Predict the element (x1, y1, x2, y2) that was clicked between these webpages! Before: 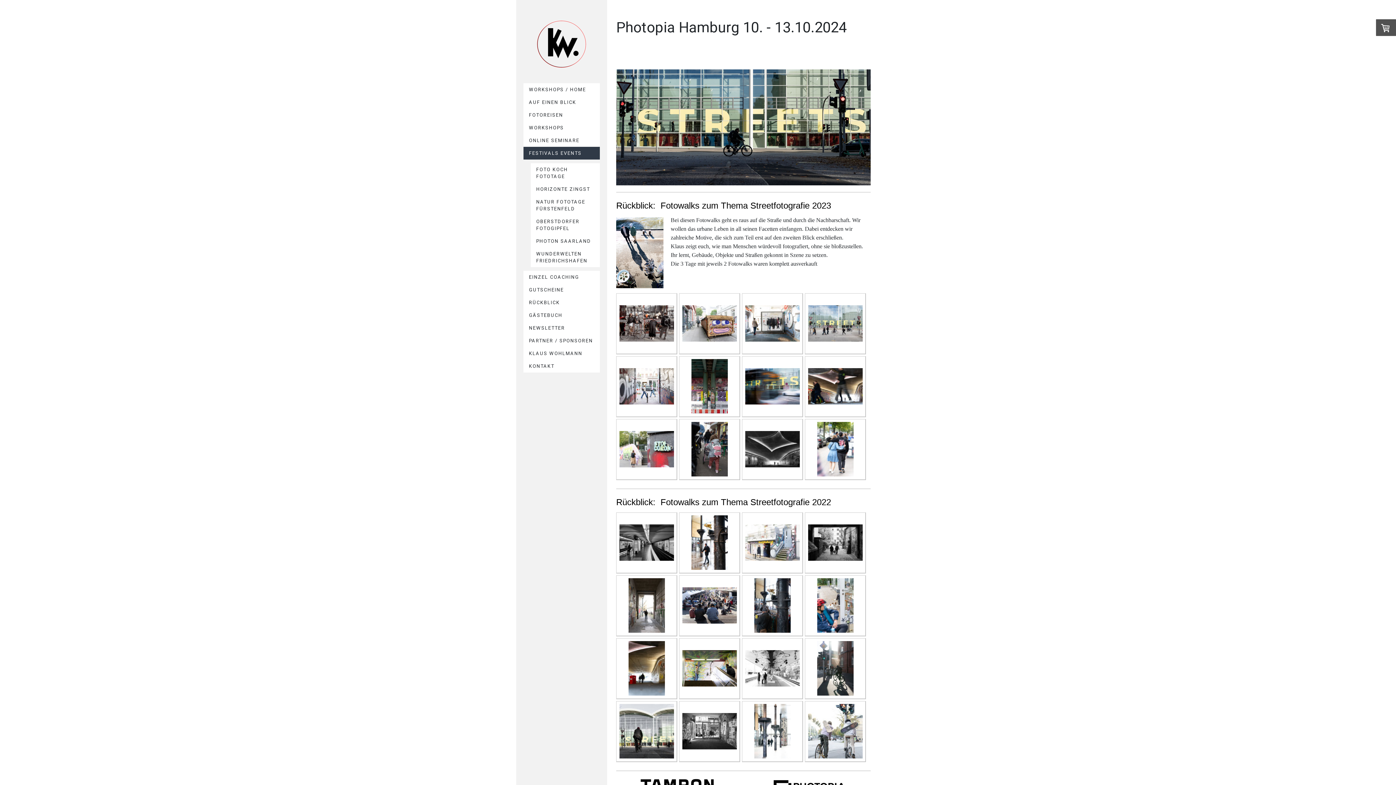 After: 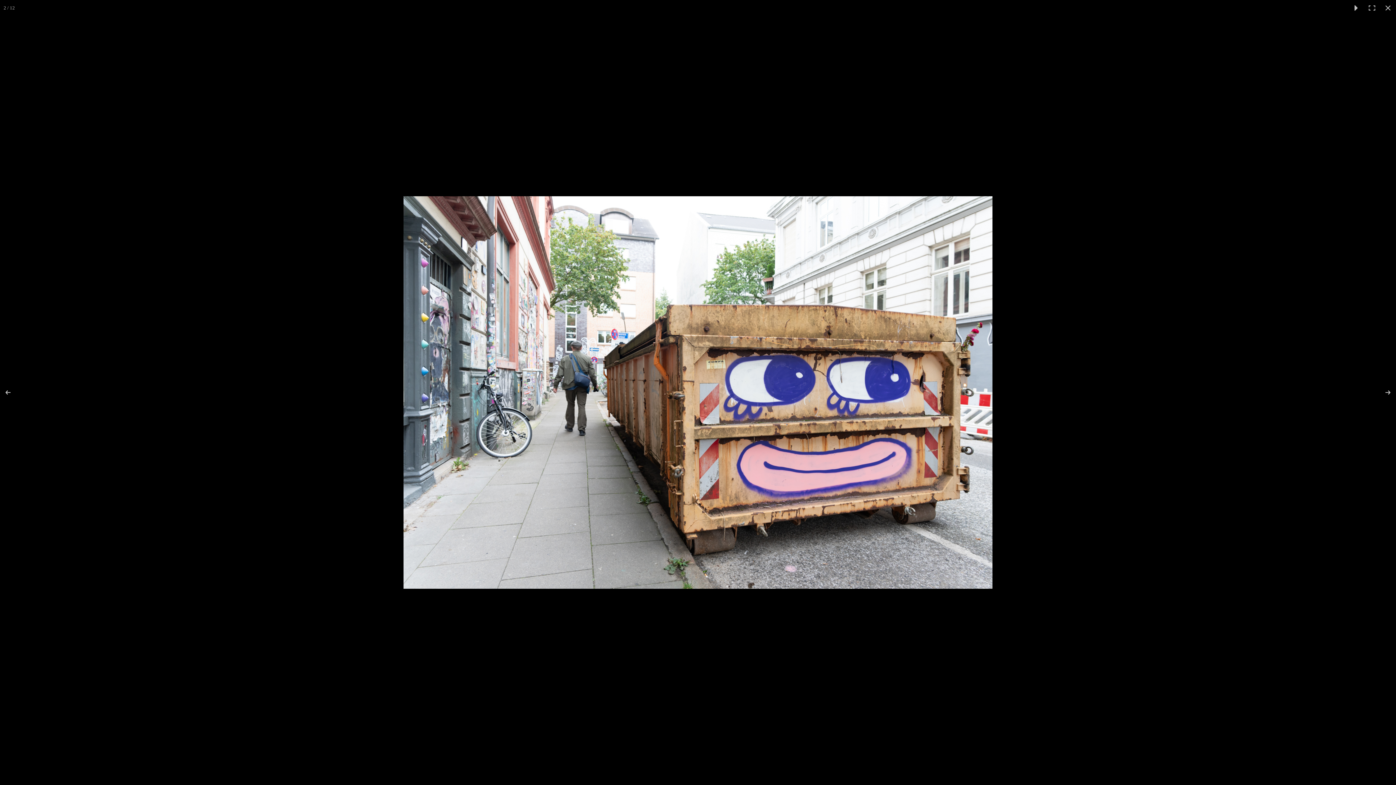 Action: bbox: (682, 319, 736, 326)